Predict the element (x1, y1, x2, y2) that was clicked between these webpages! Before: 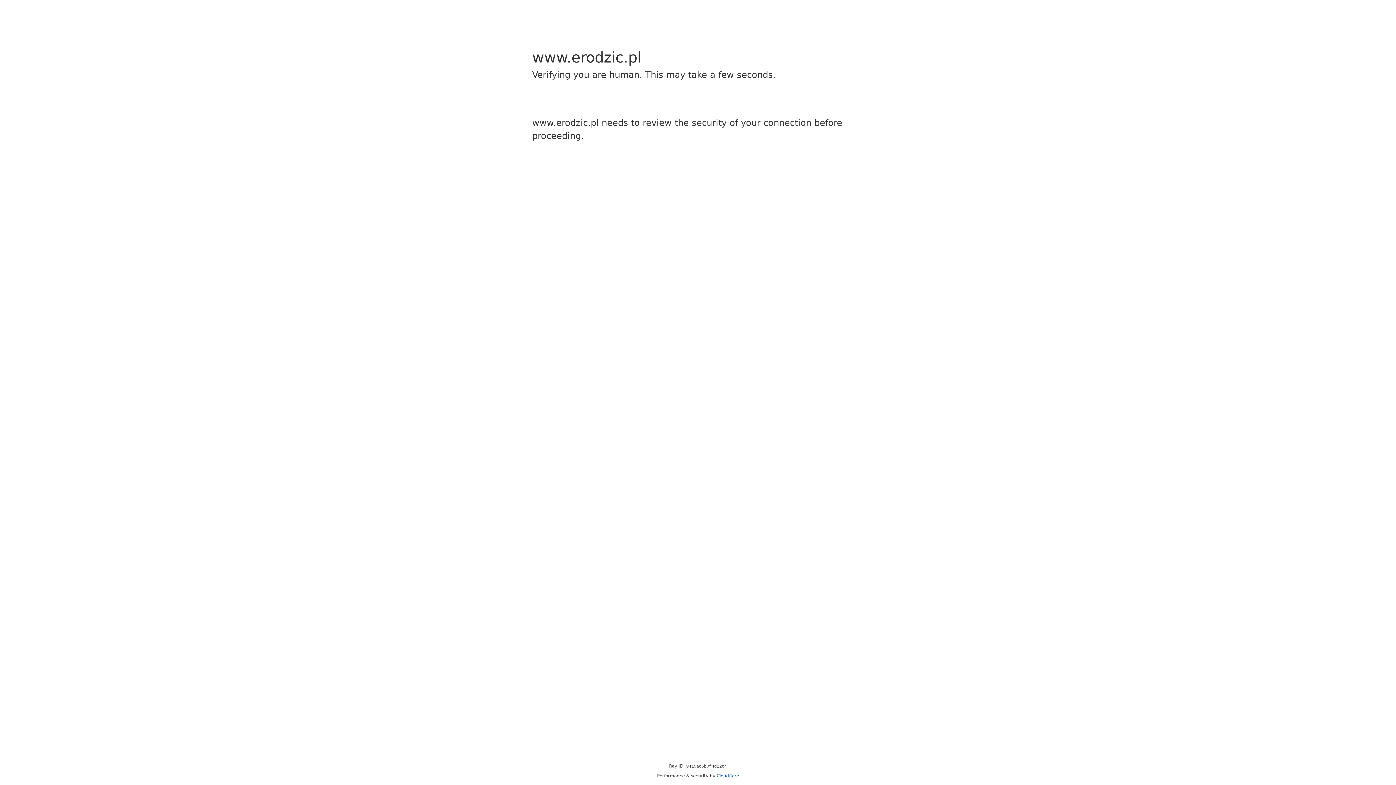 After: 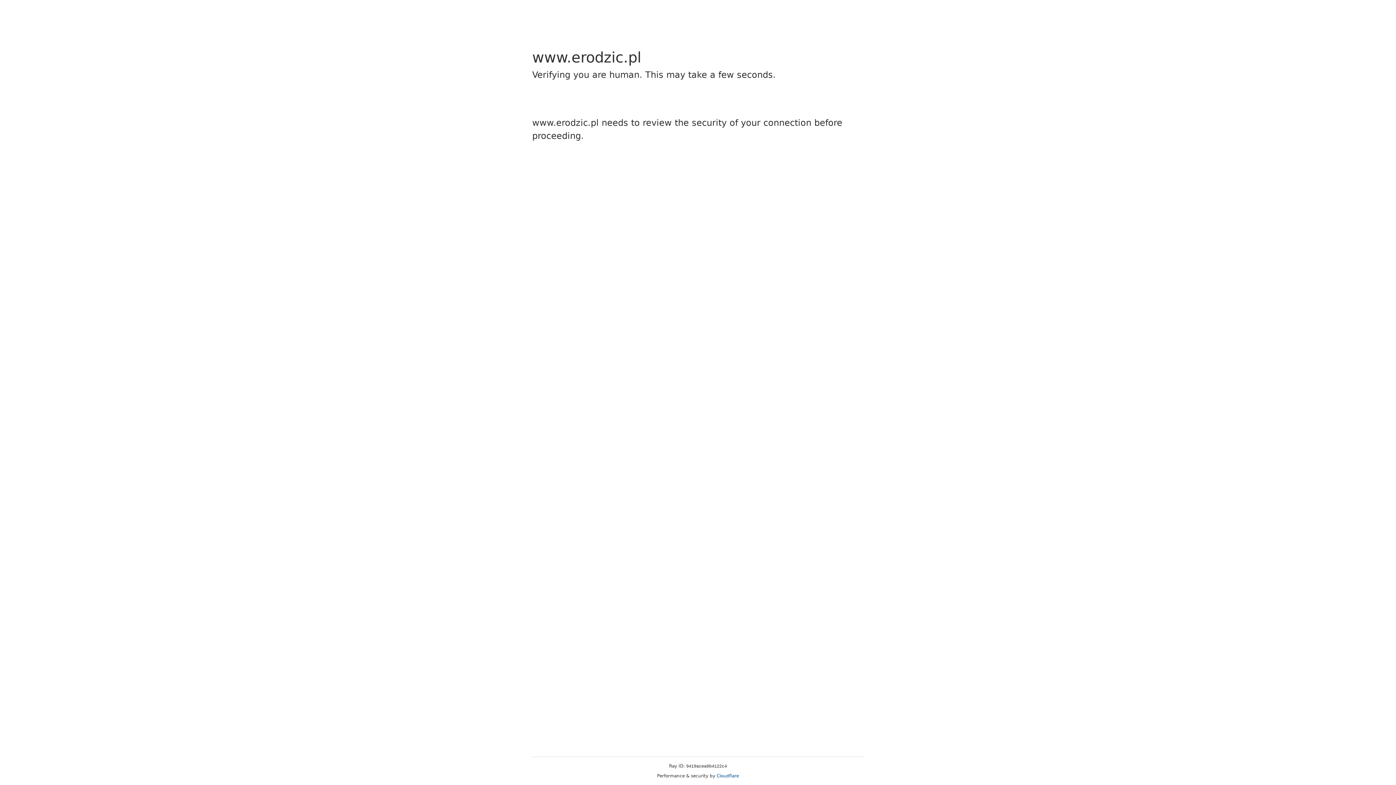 Action: bbox: (716, 773, 739, 778) label: Cloudflare